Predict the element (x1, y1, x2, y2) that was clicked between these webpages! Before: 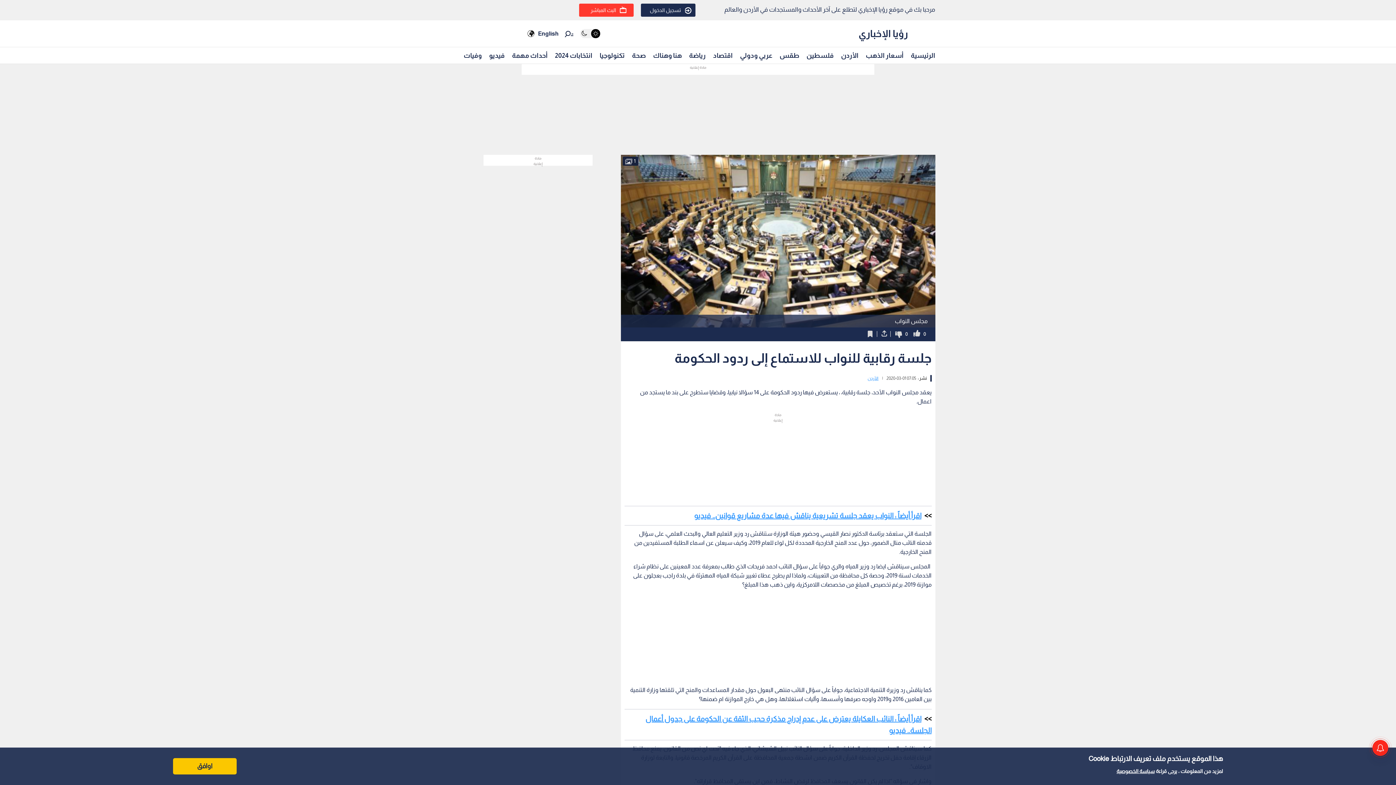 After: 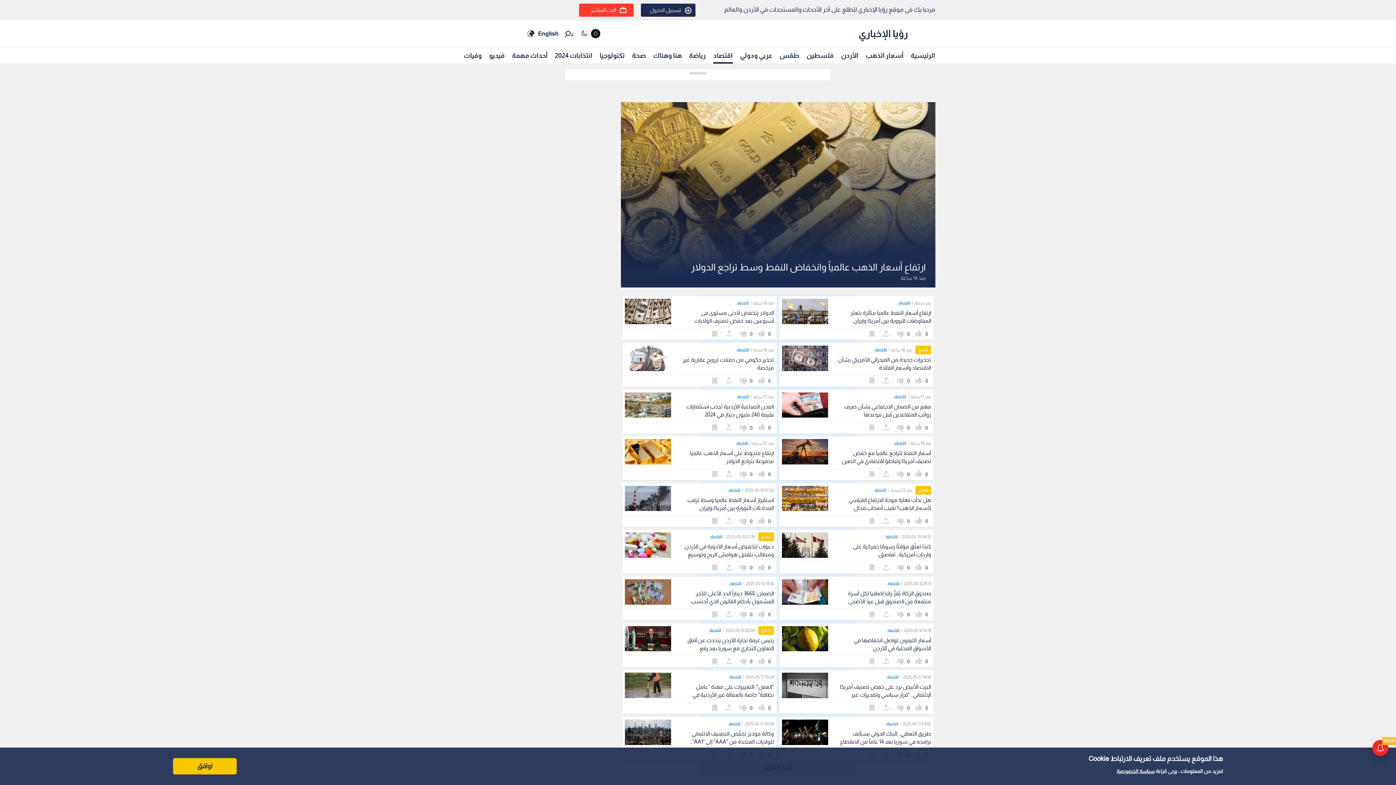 Action: bbox: (713, 48, 732, 62) label: اقتصاد